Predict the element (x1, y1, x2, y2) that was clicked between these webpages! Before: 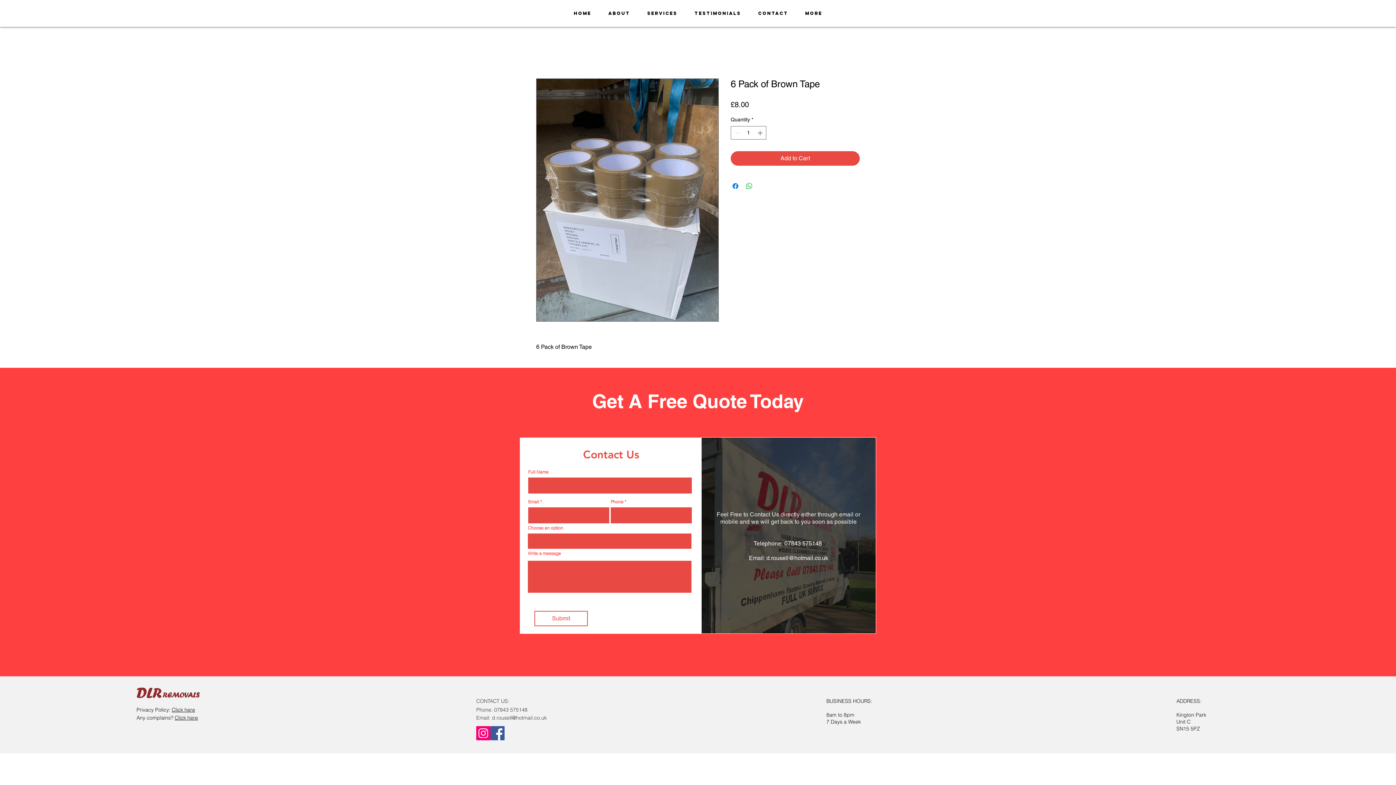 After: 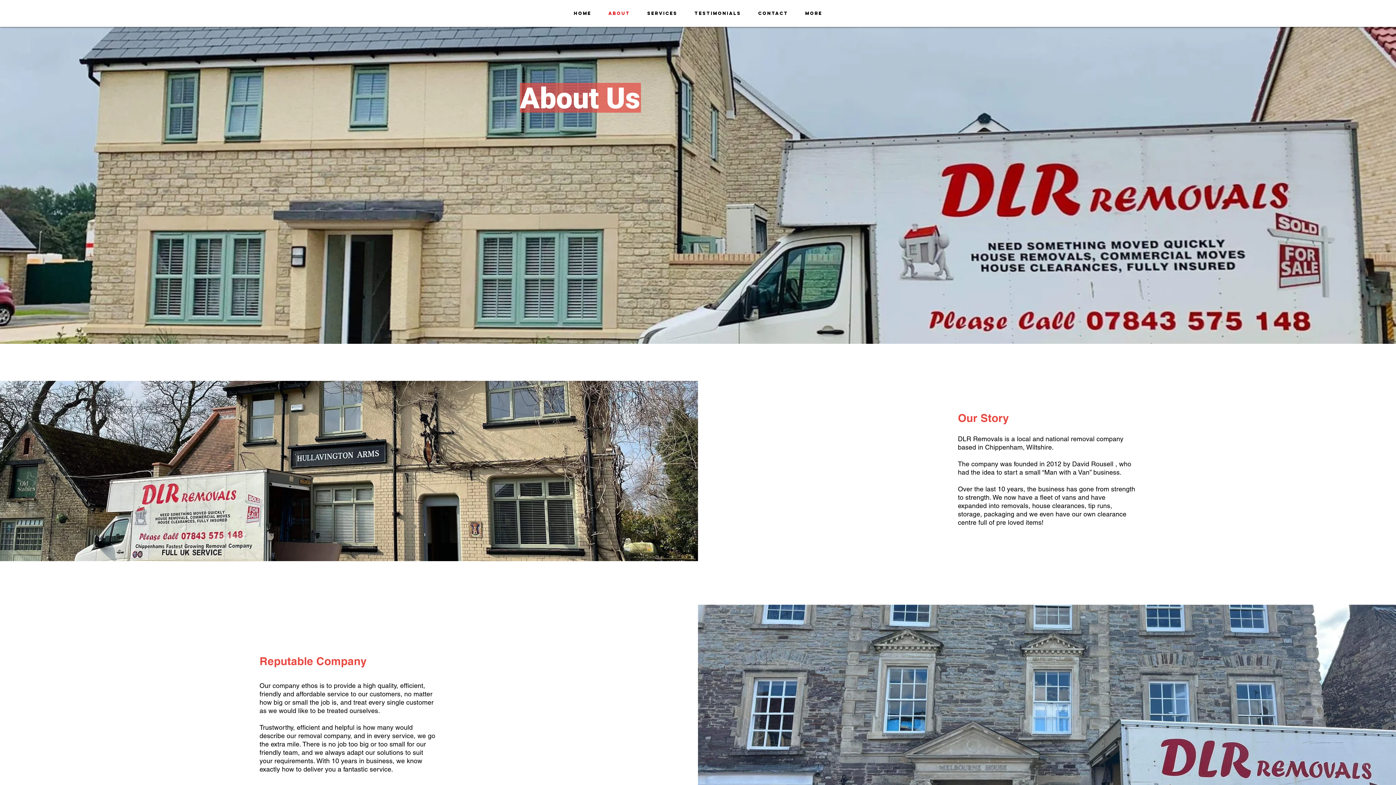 Action: bbox: (600, 4, 638, 22) label: About